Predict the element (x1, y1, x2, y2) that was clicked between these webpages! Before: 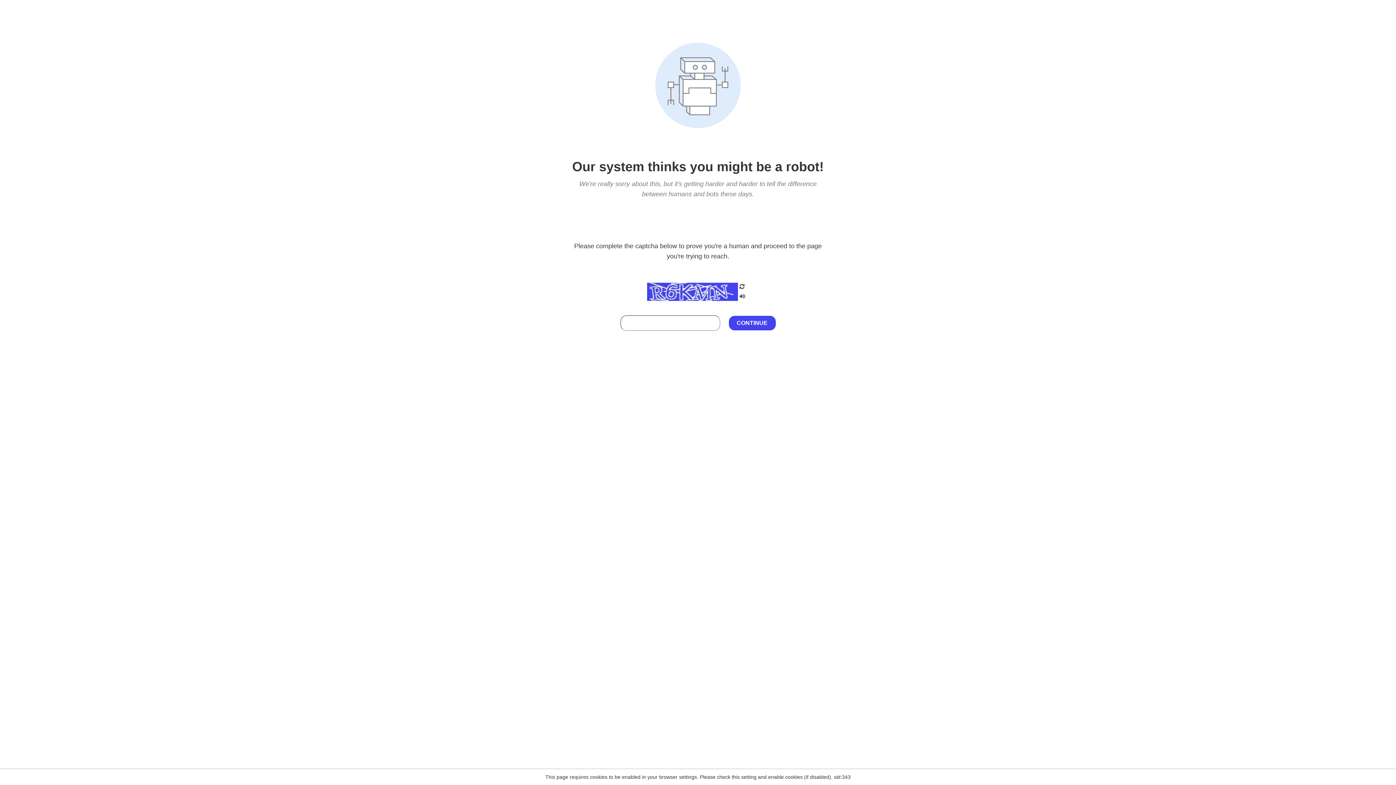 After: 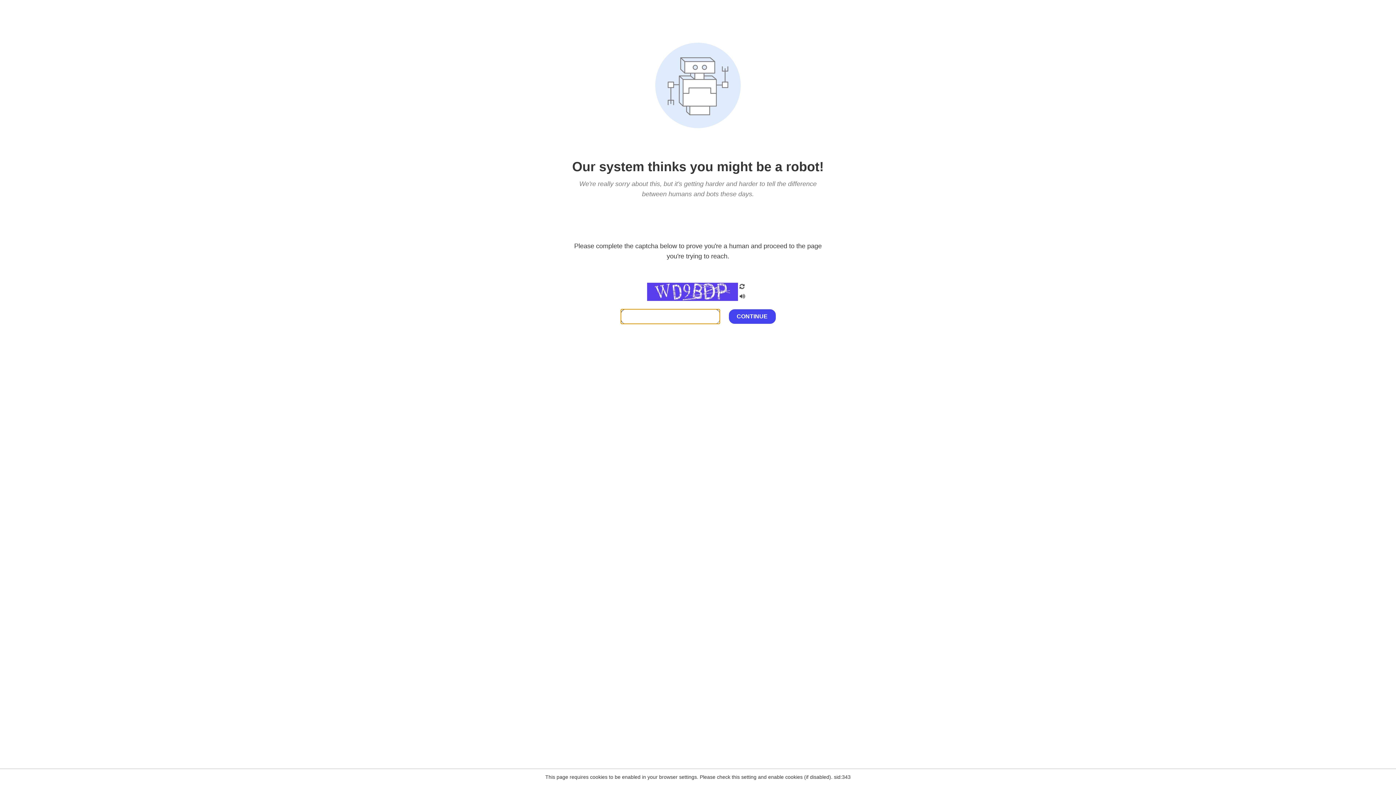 Action: bbox: (738, 282, 746, 292)